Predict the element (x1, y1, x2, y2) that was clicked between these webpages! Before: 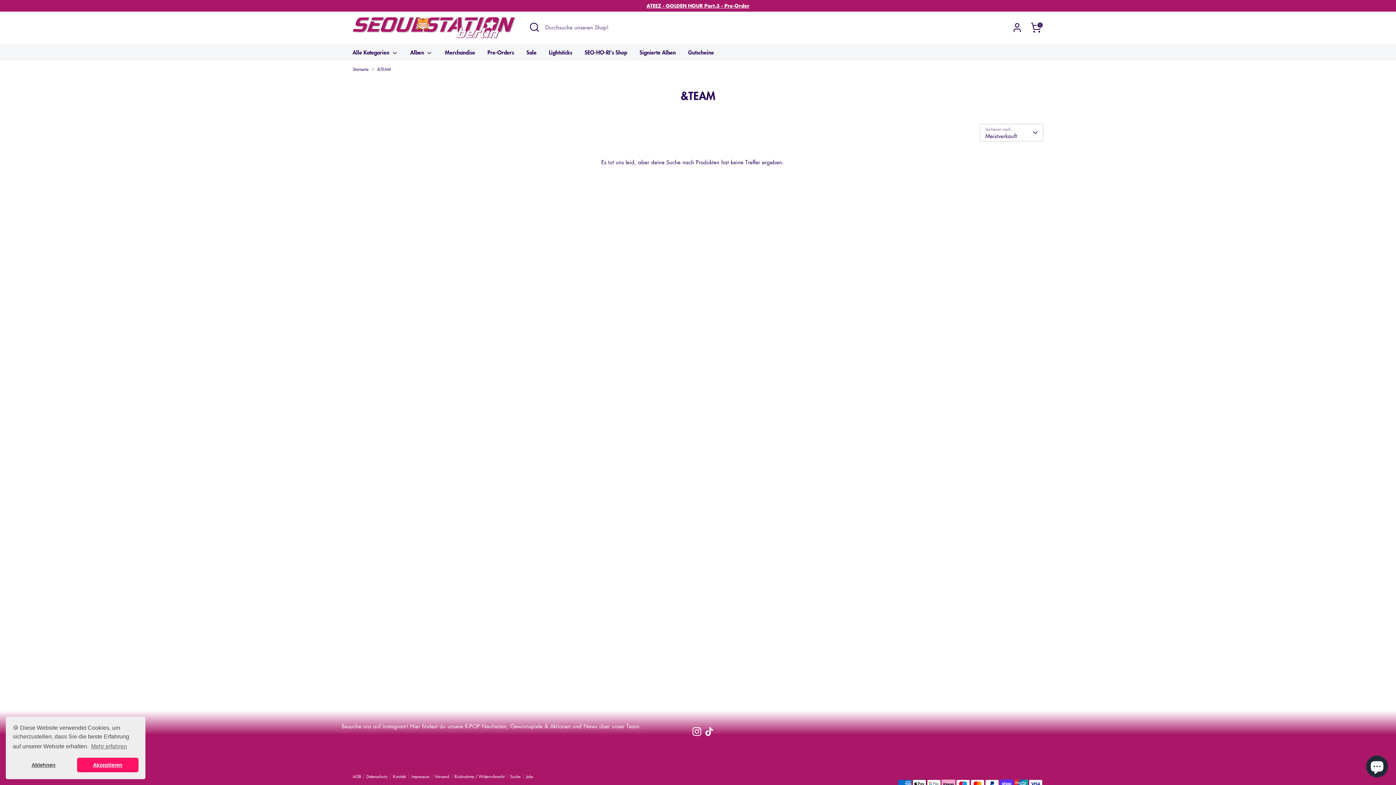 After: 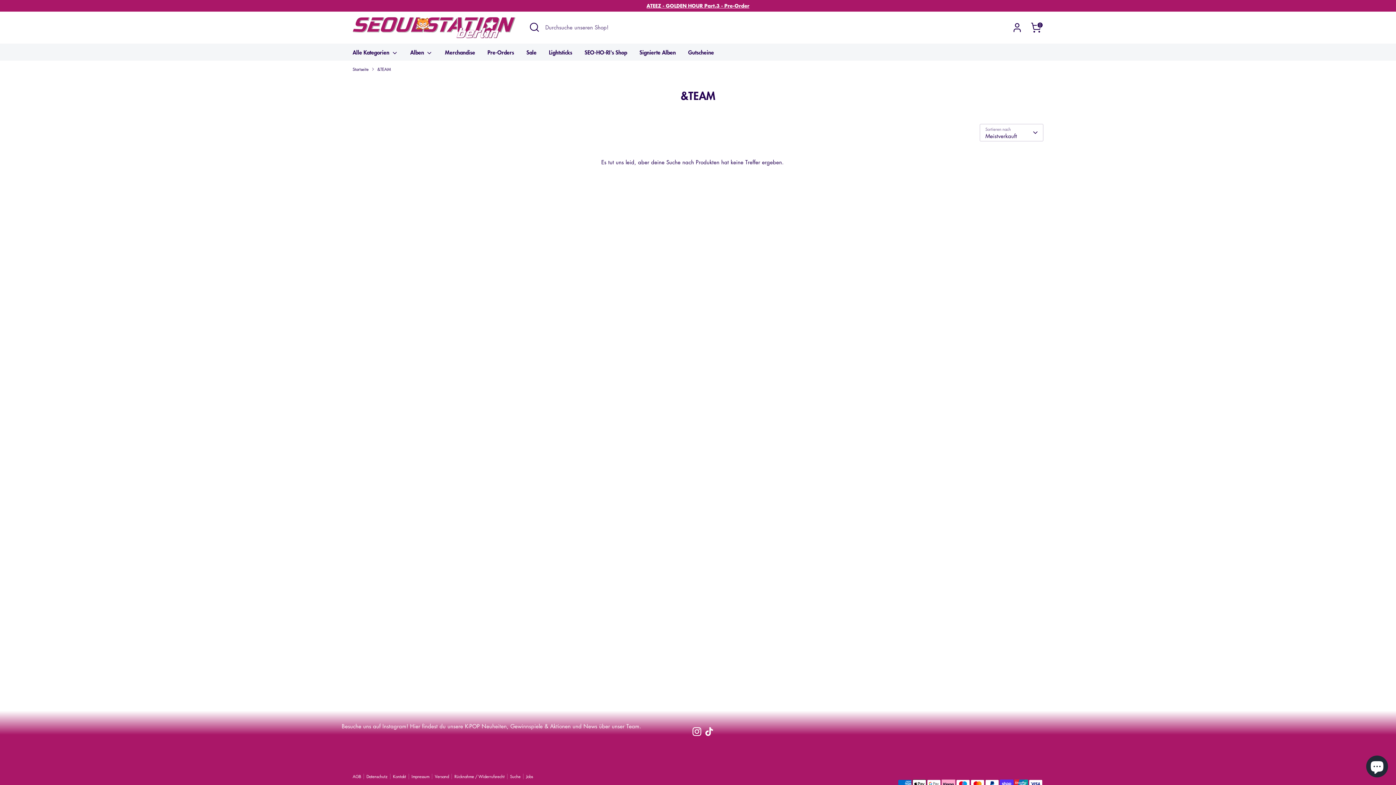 Action: bbox: (12, 758, 74, 772) label: deny cookies